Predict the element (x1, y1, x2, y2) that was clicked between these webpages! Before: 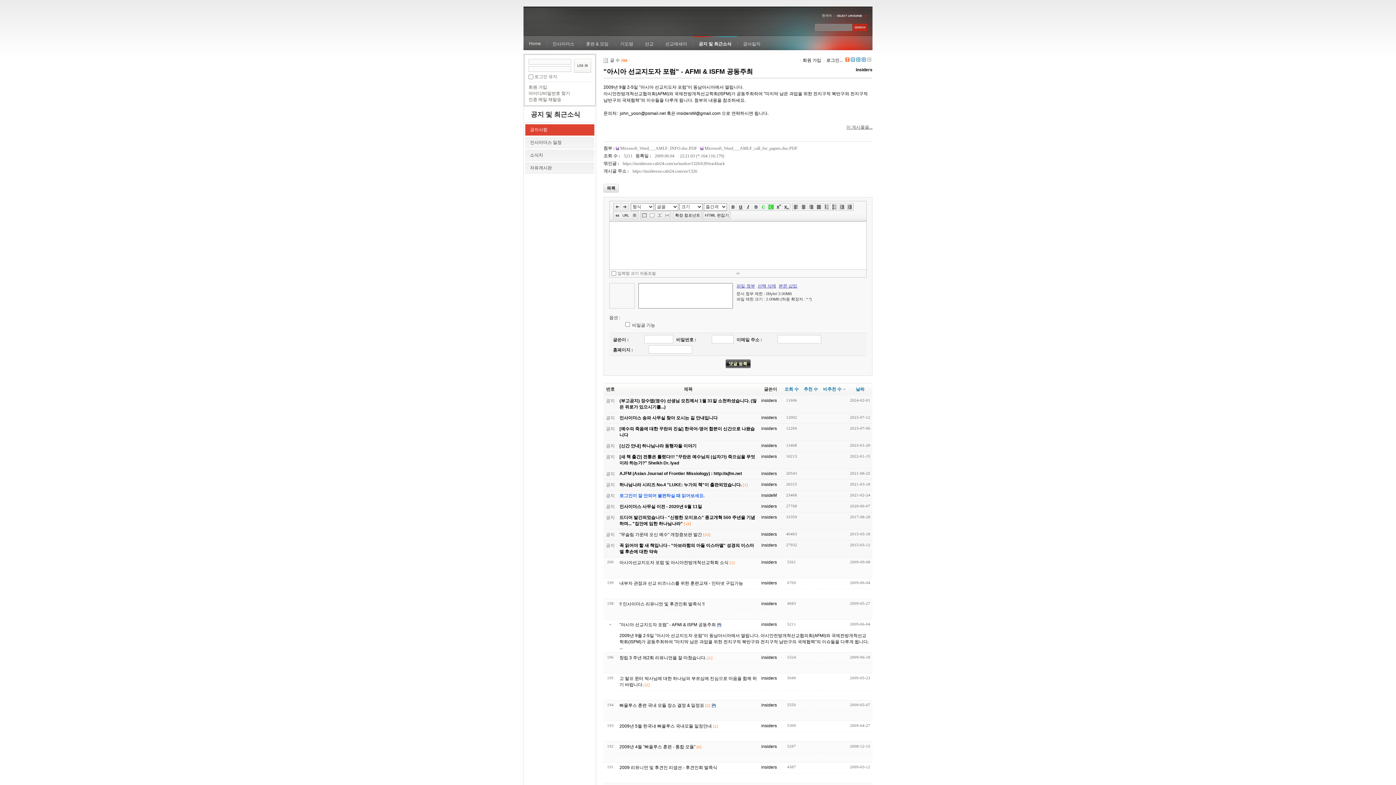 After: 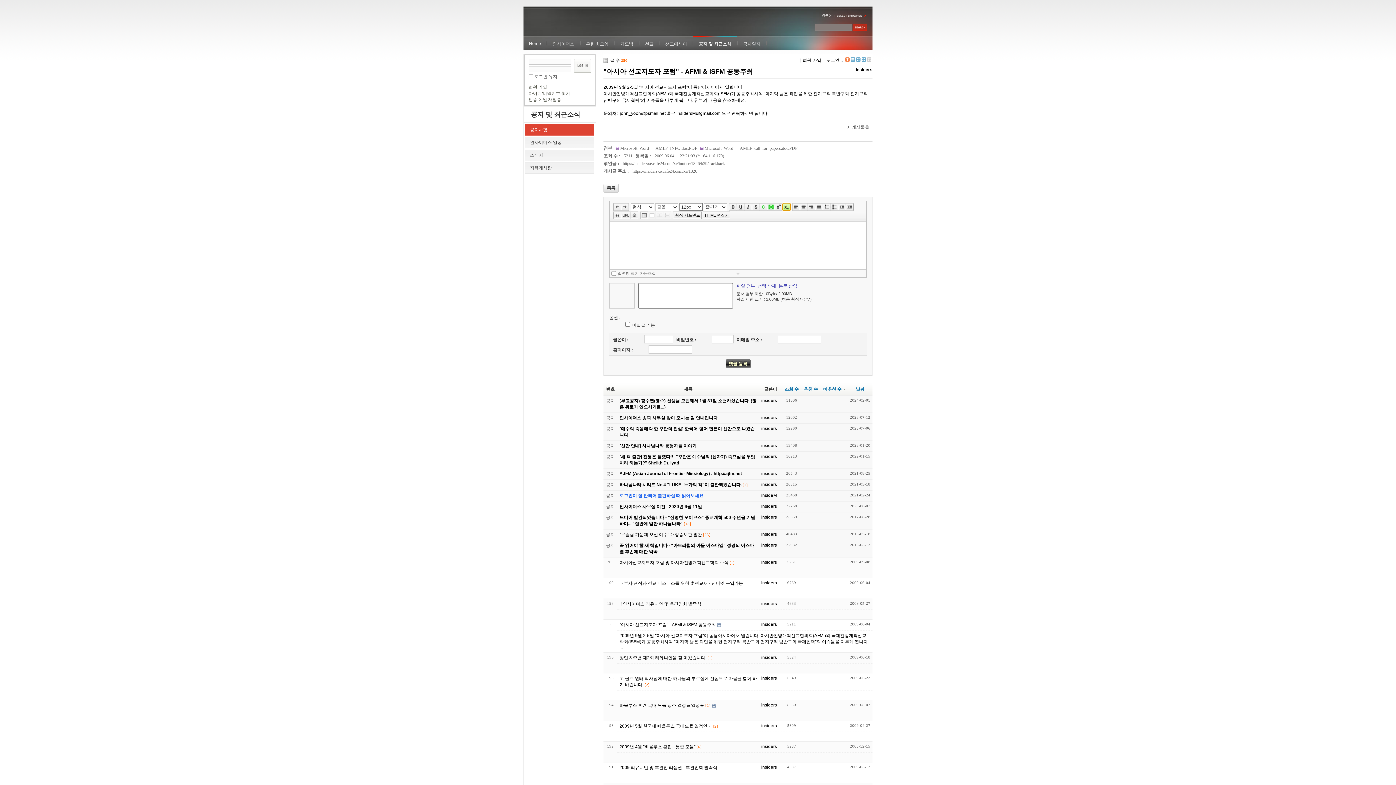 Action: bbox: (782, 203, 790, 210)